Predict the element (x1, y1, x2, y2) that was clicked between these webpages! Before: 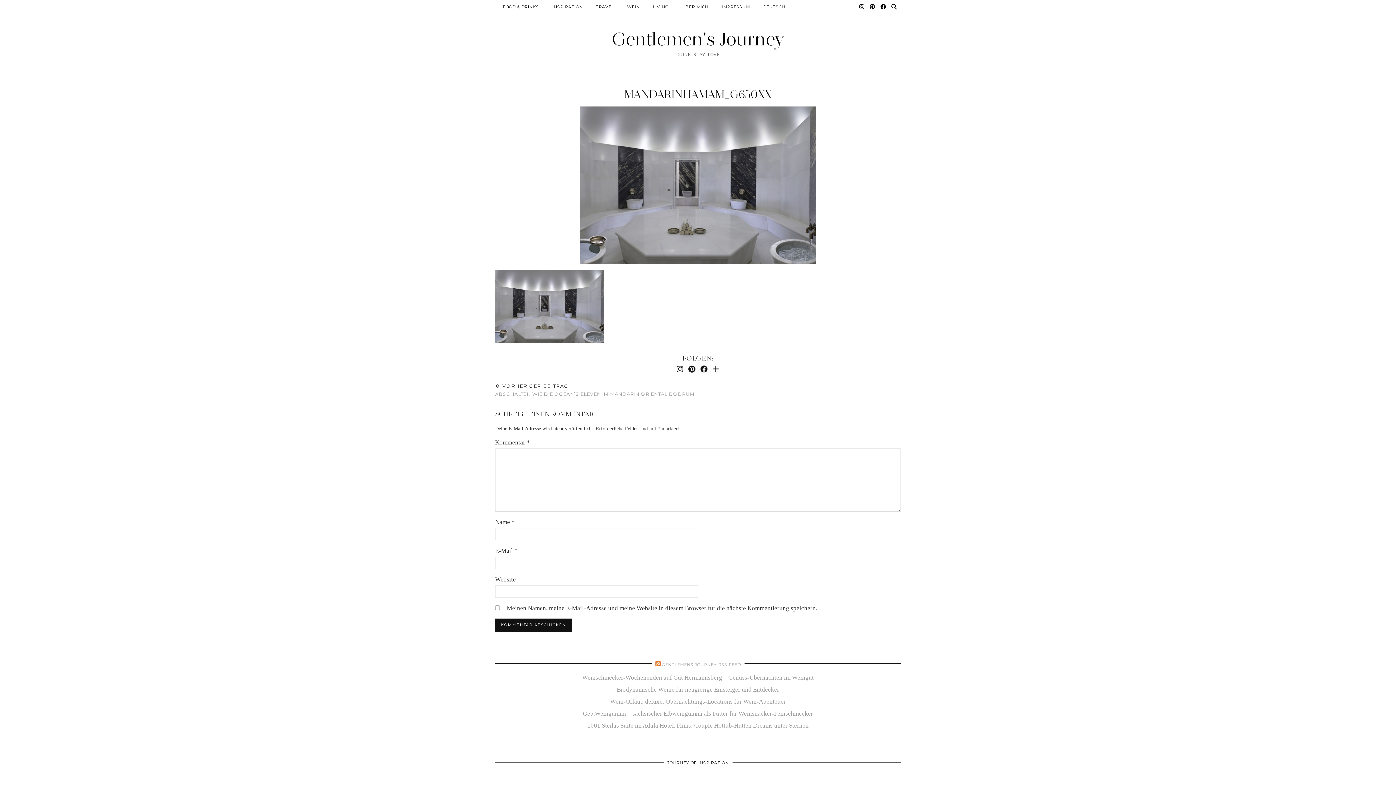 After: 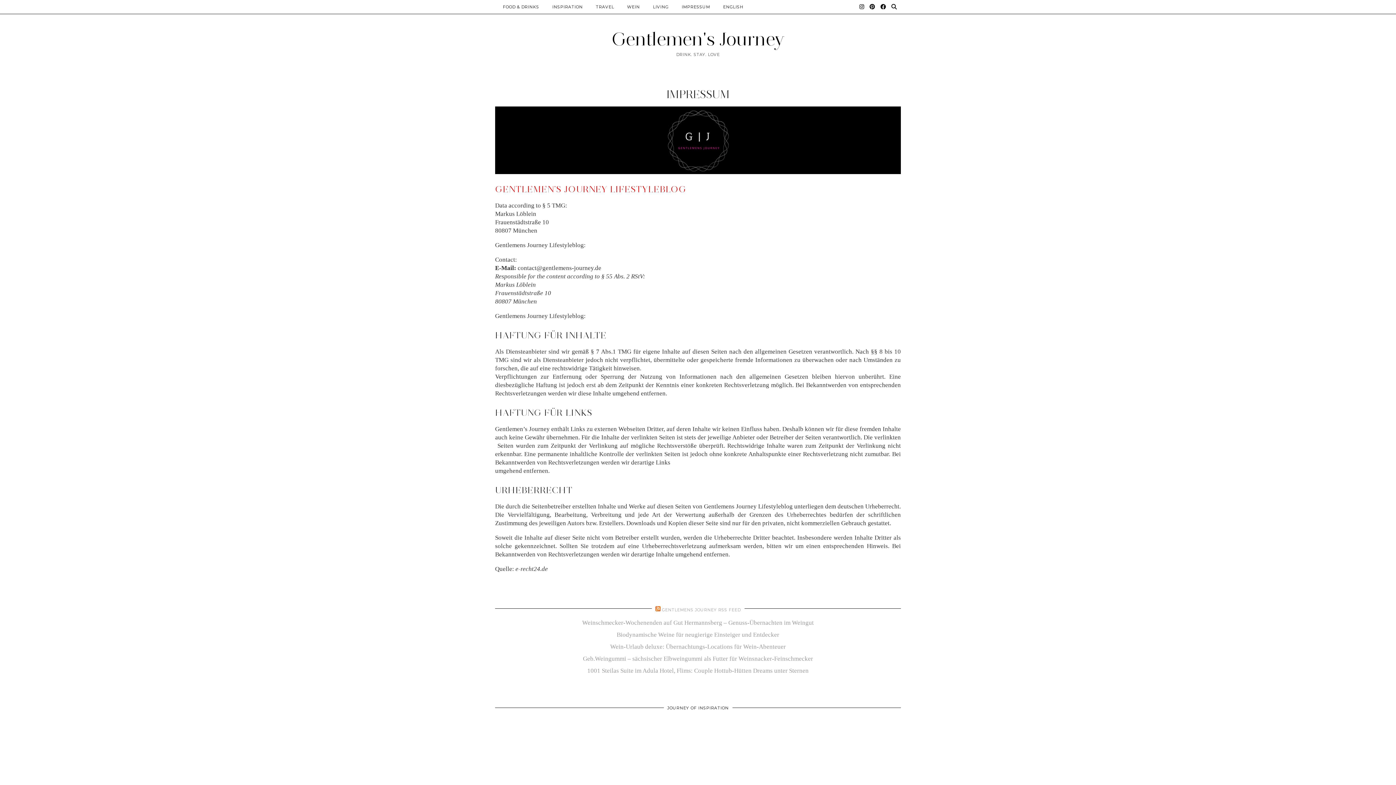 Action: bbox: (715, 0, 756, 13) label: IMPRESSUM